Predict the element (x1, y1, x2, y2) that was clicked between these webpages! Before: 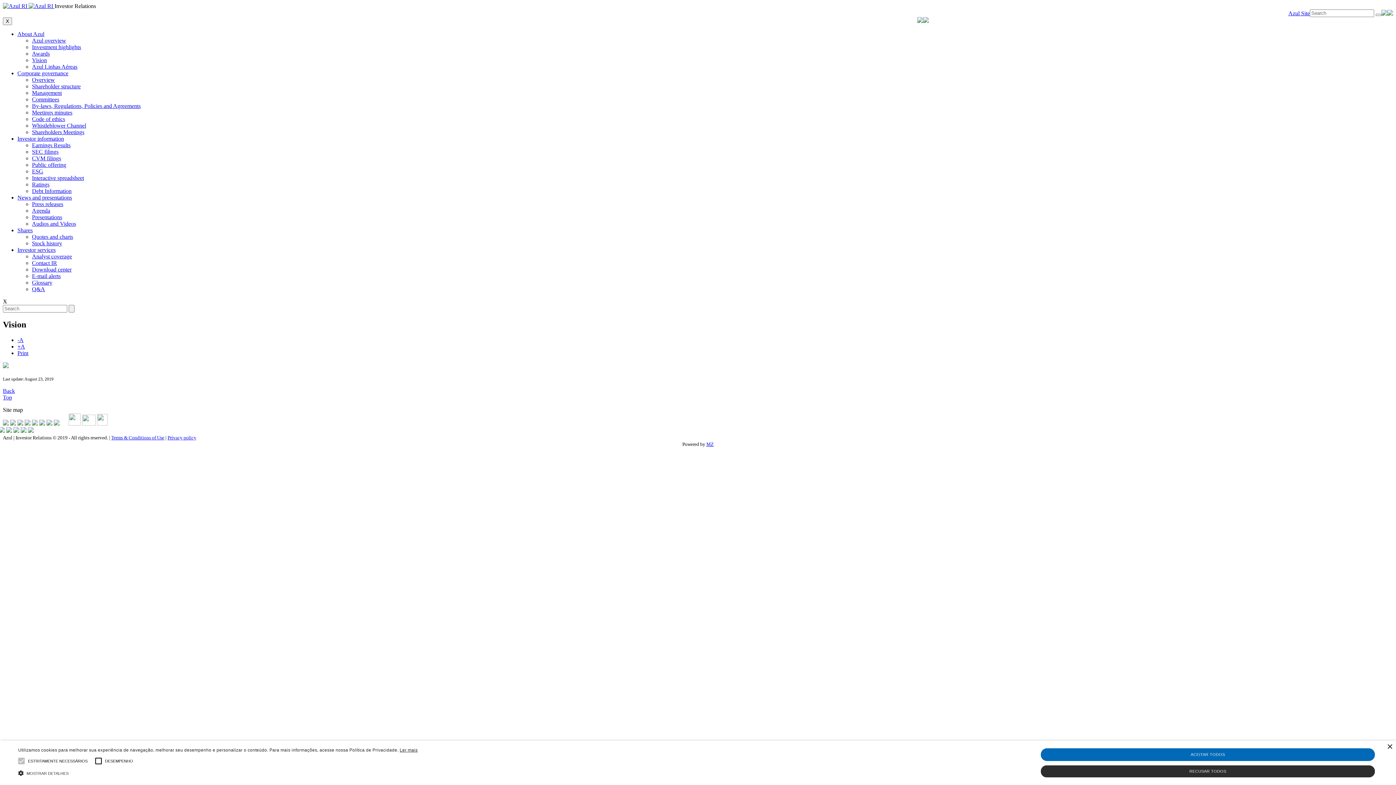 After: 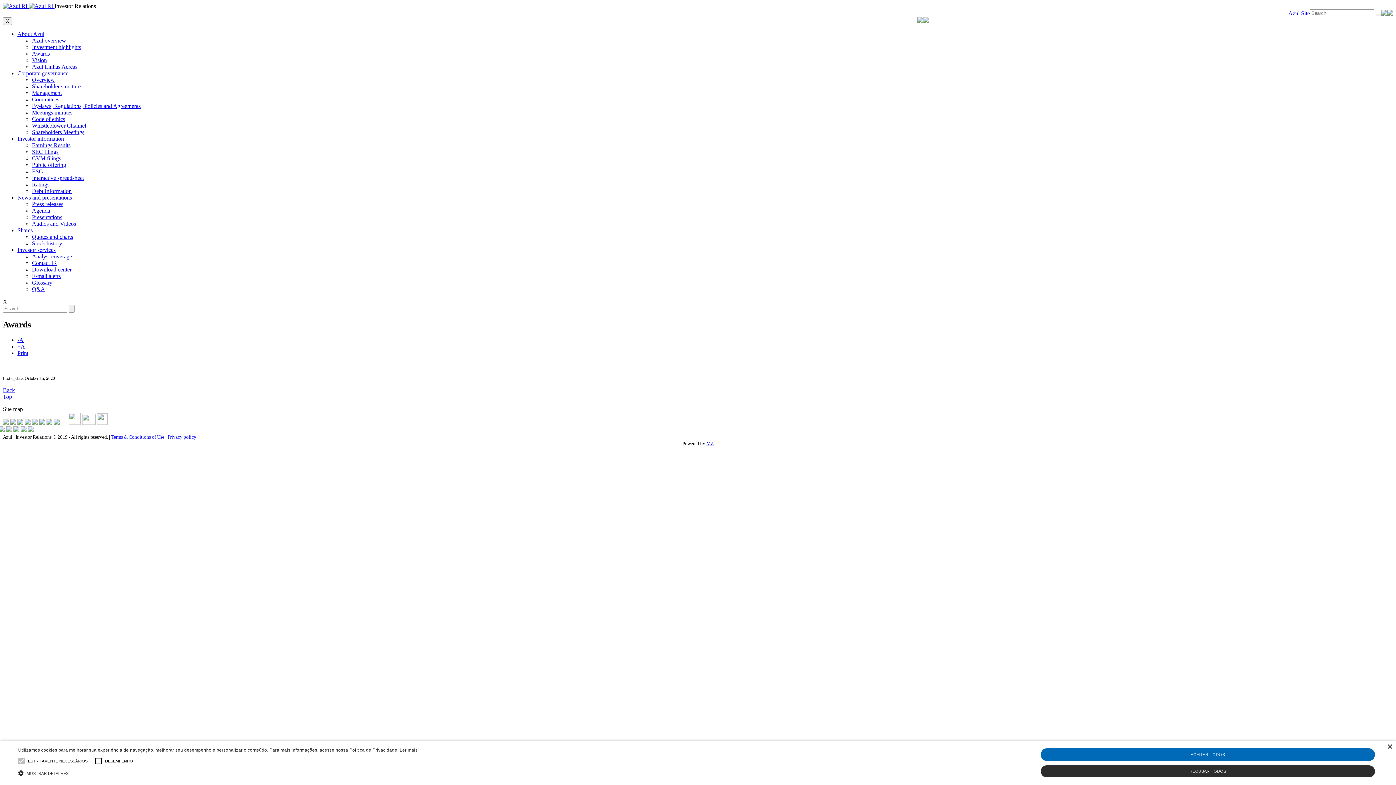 Action: label: Awards bbox: (32, 50, 49, 56)